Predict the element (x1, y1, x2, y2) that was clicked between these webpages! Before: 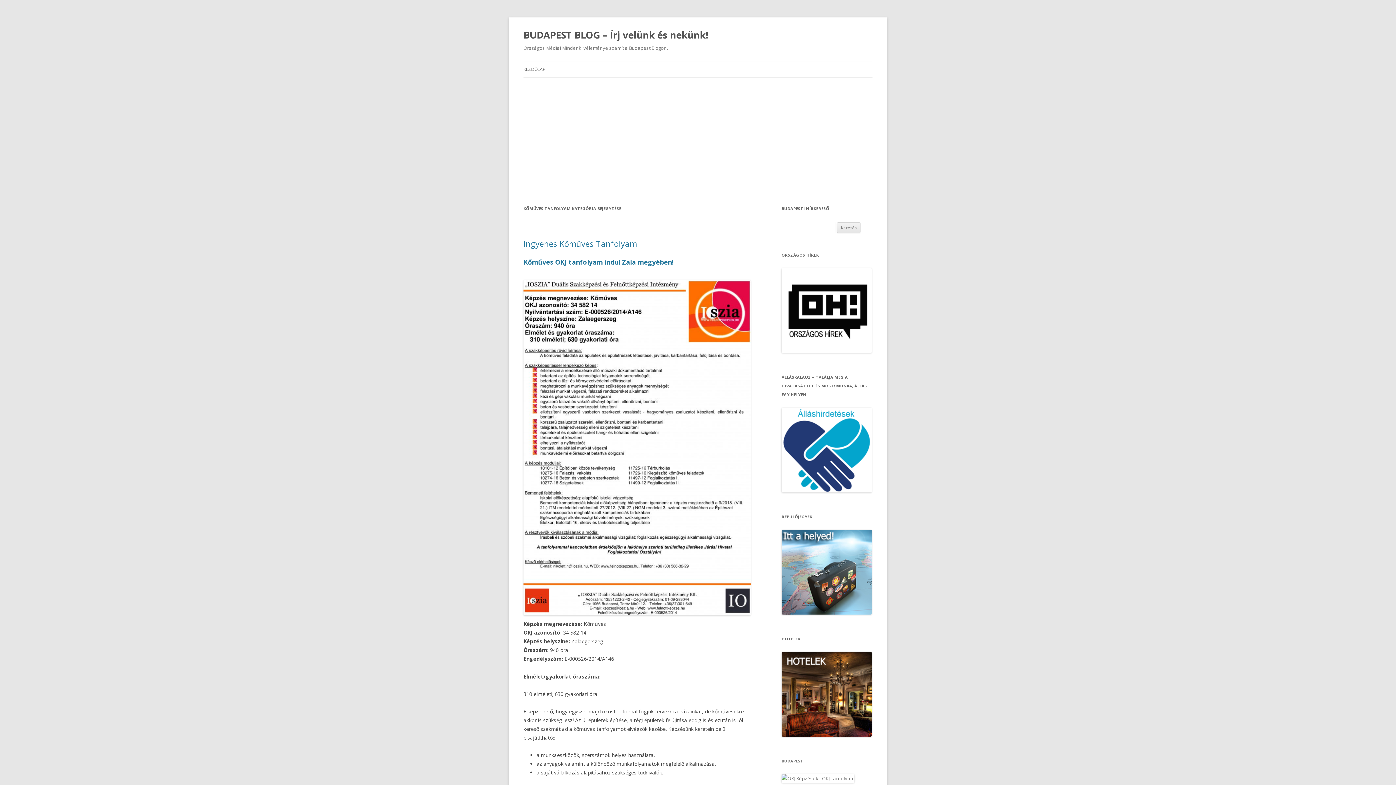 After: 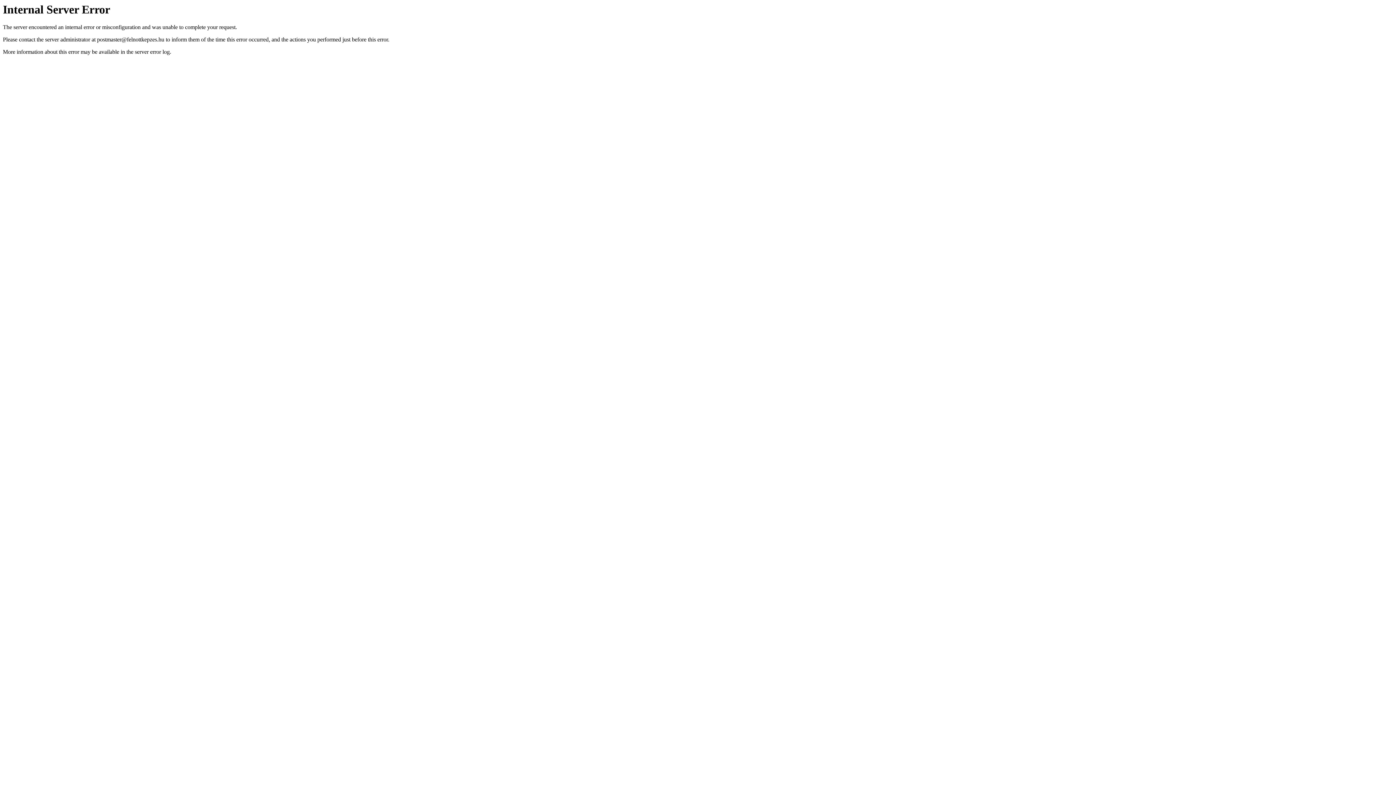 Action: label: Kőműves OKJ tanfolyam indul Zala megyében! bbox: (523, 257, 673, 266)